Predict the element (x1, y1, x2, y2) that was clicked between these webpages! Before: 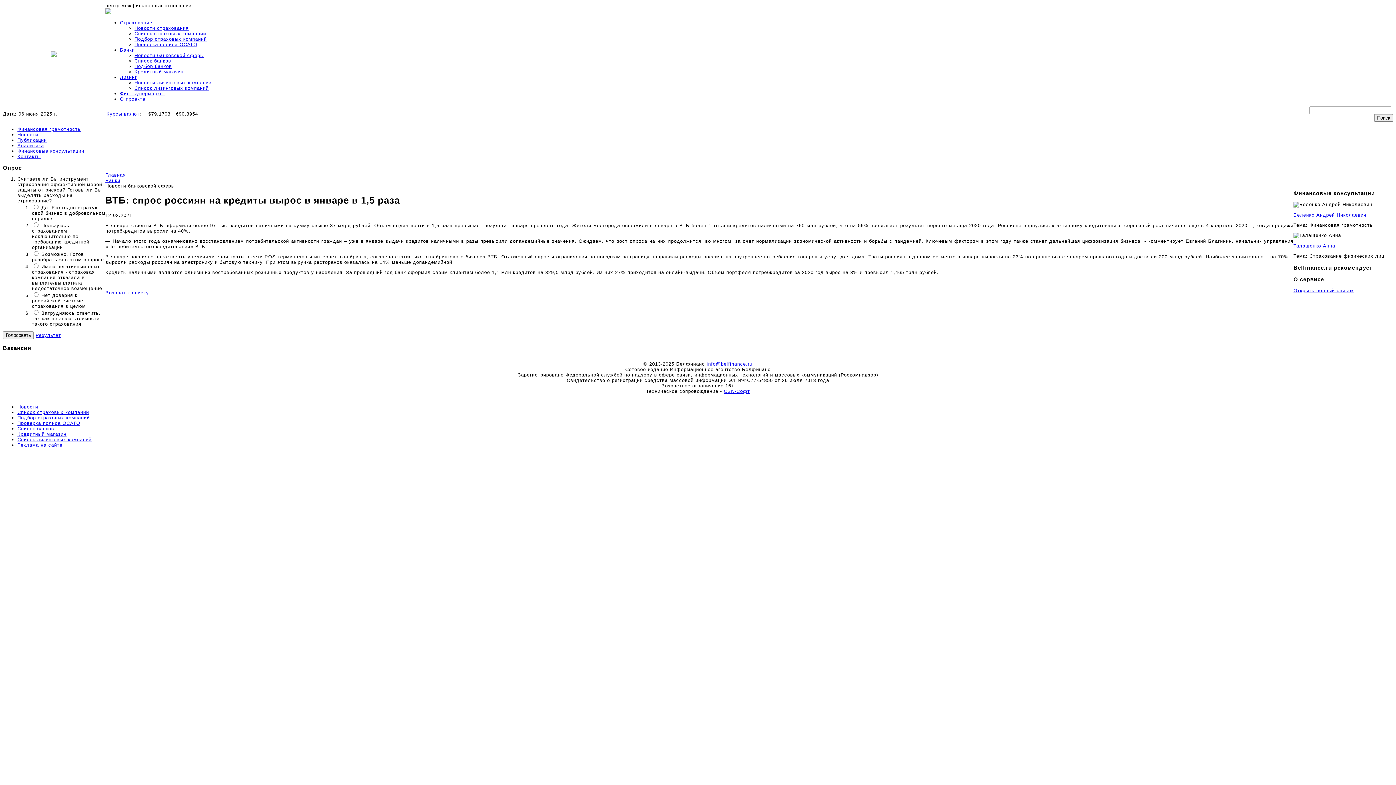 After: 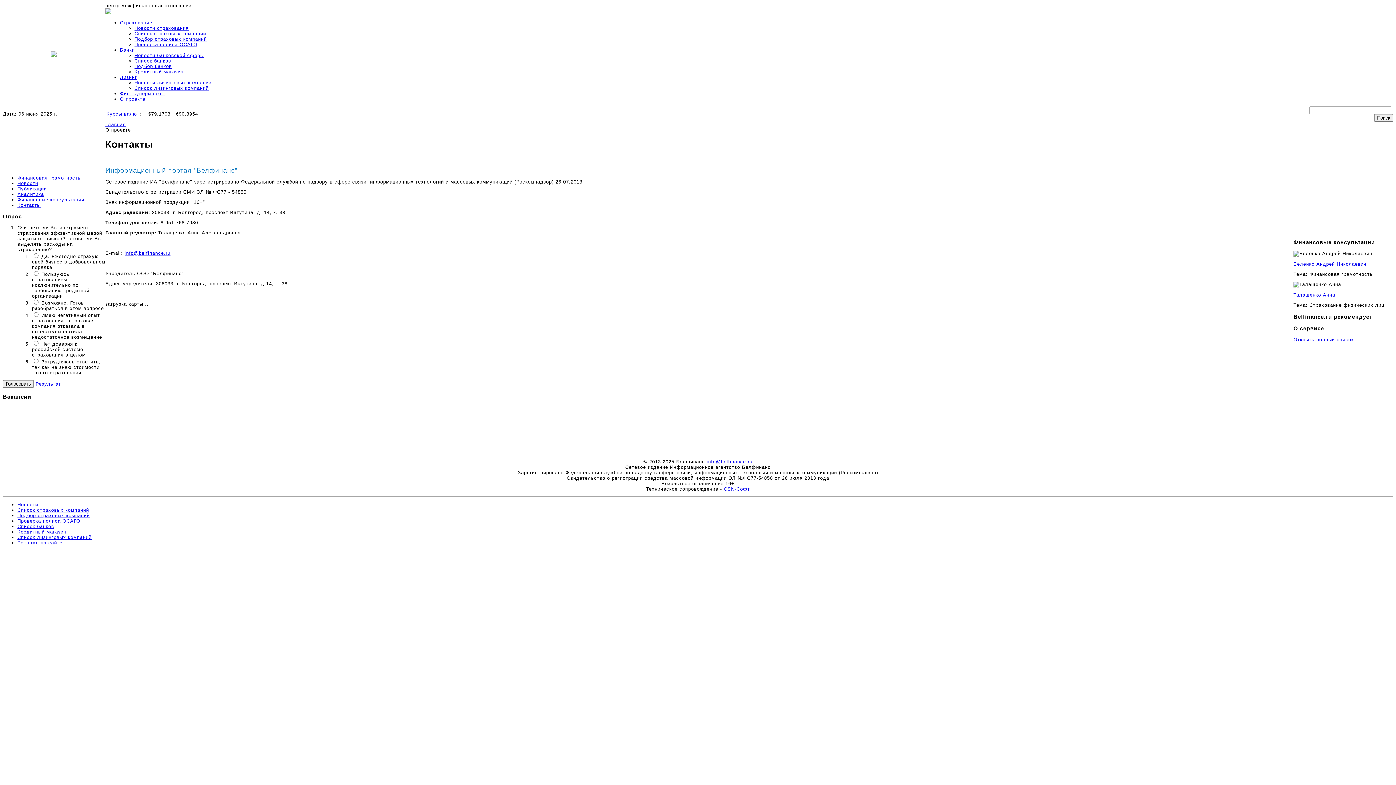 Action: label: Контакты bbox: (17, 153, 40, 159)